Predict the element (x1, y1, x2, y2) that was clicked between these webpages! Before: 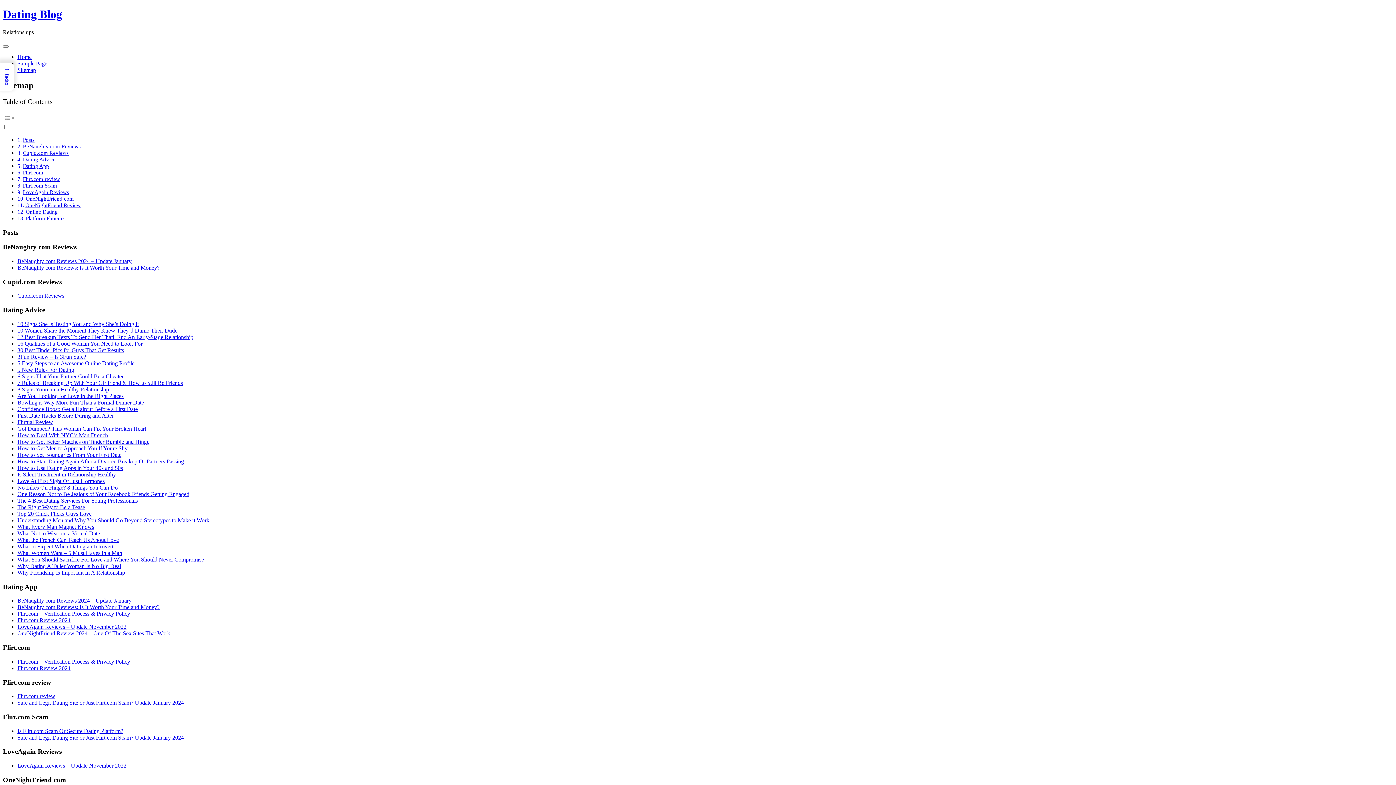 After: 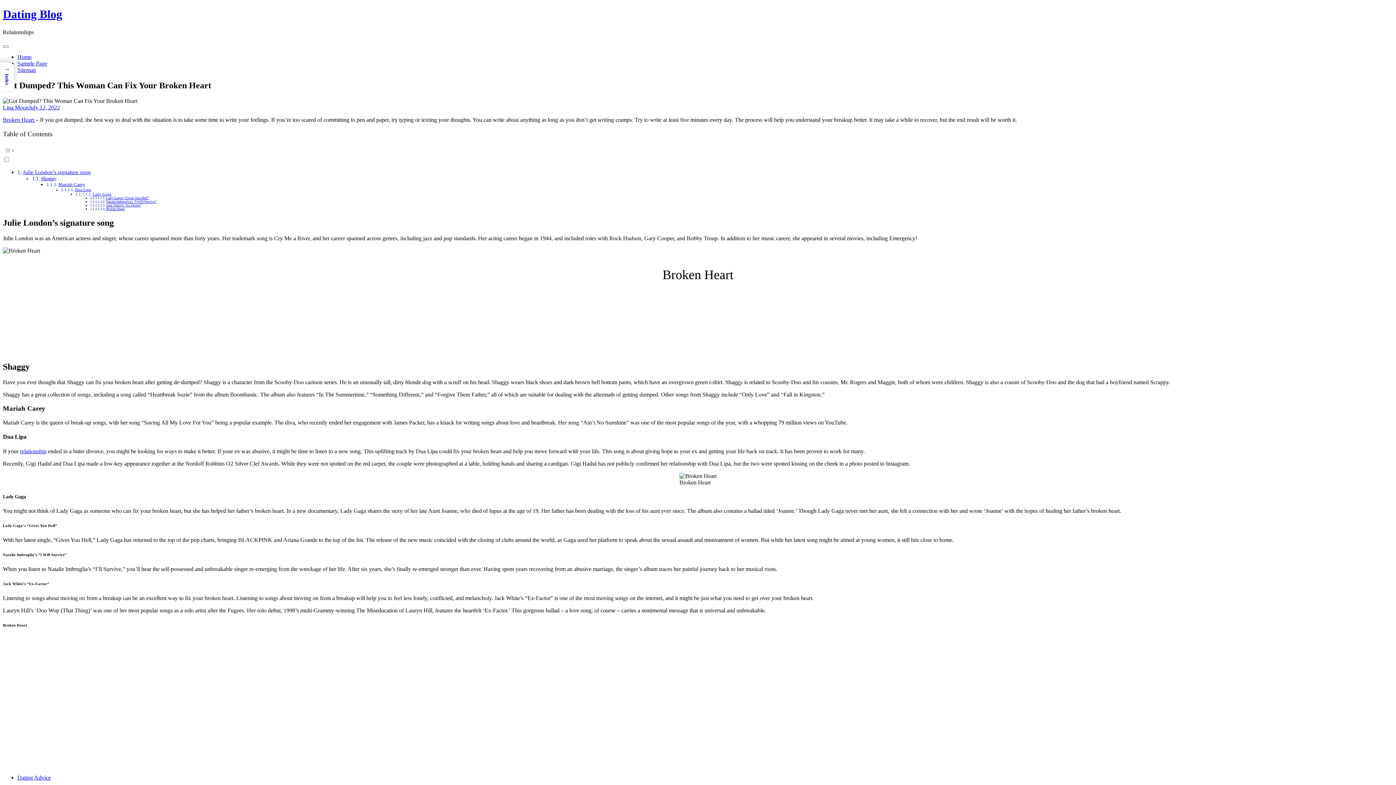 Action: label: Got Dumped? This Woman Can Fix Your Broken Heart bbox: (17, 425, 146, 431)